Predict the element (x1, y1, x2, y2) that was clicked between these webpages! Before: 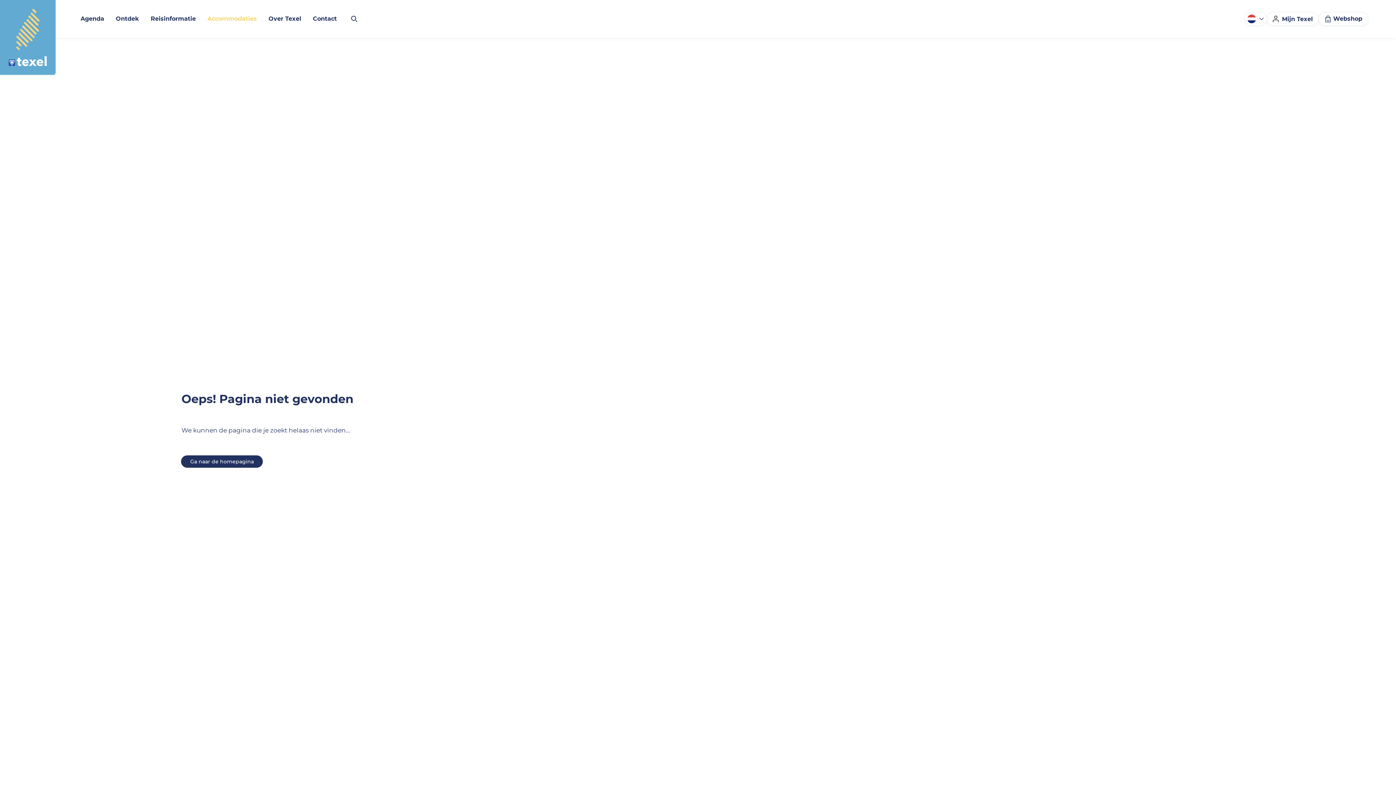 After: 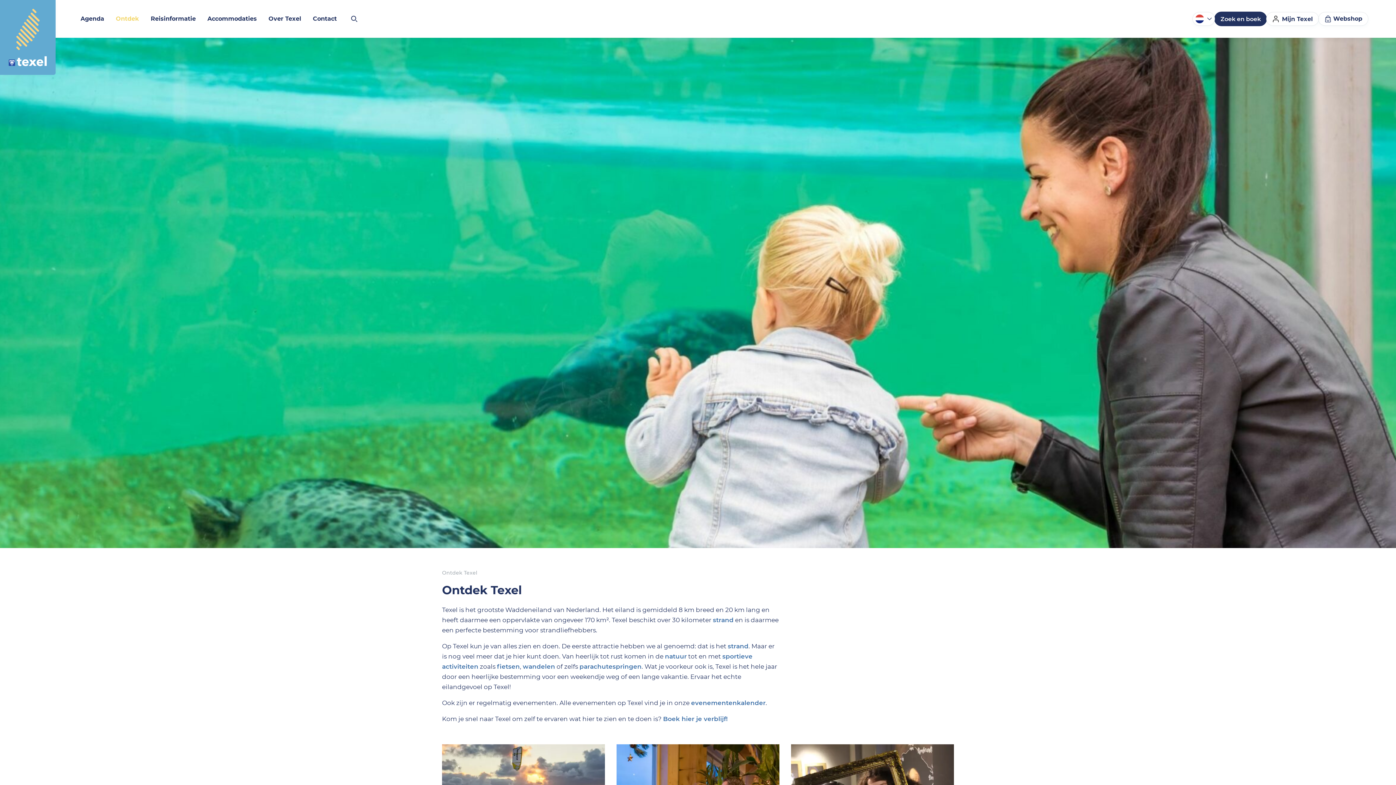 Action: label: Ontdek bbox: (110, 0, 144, 37)